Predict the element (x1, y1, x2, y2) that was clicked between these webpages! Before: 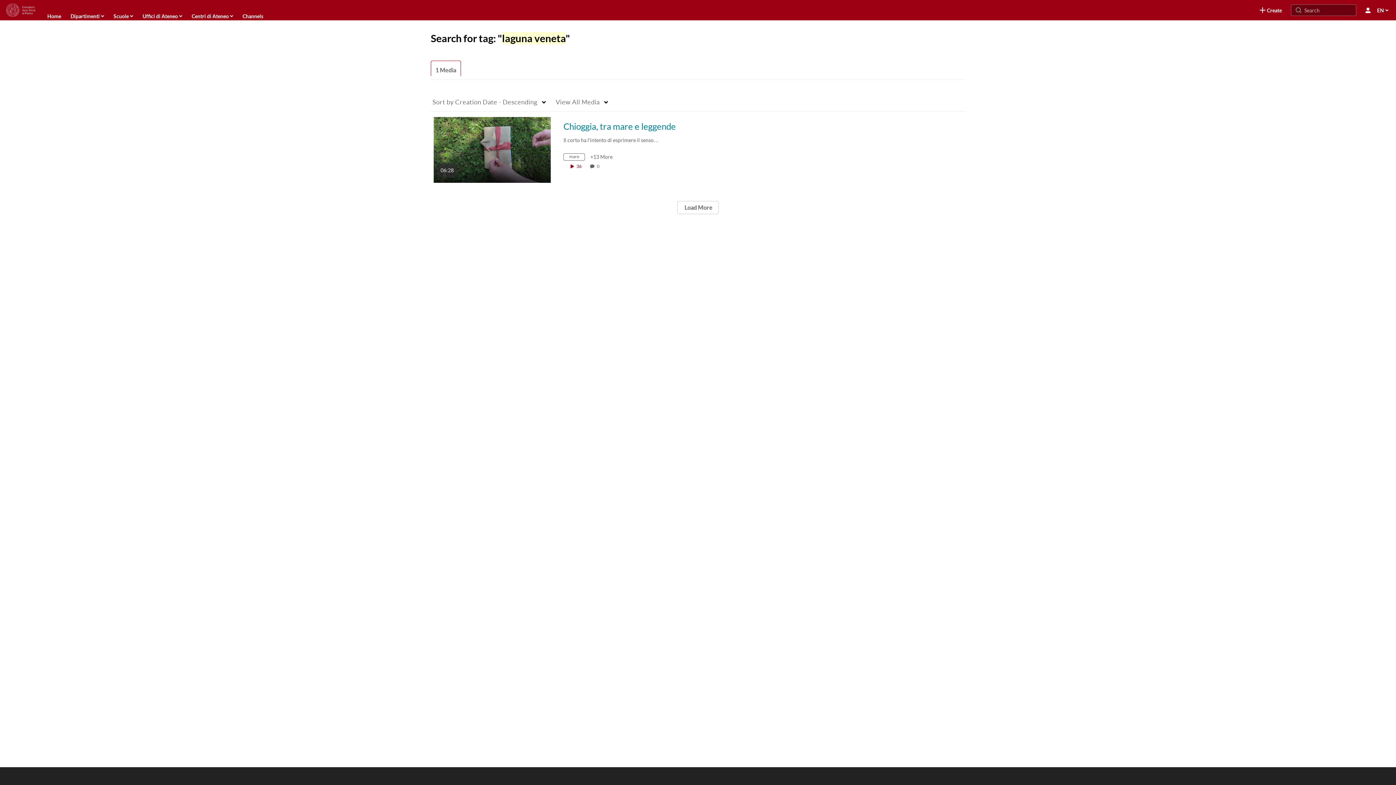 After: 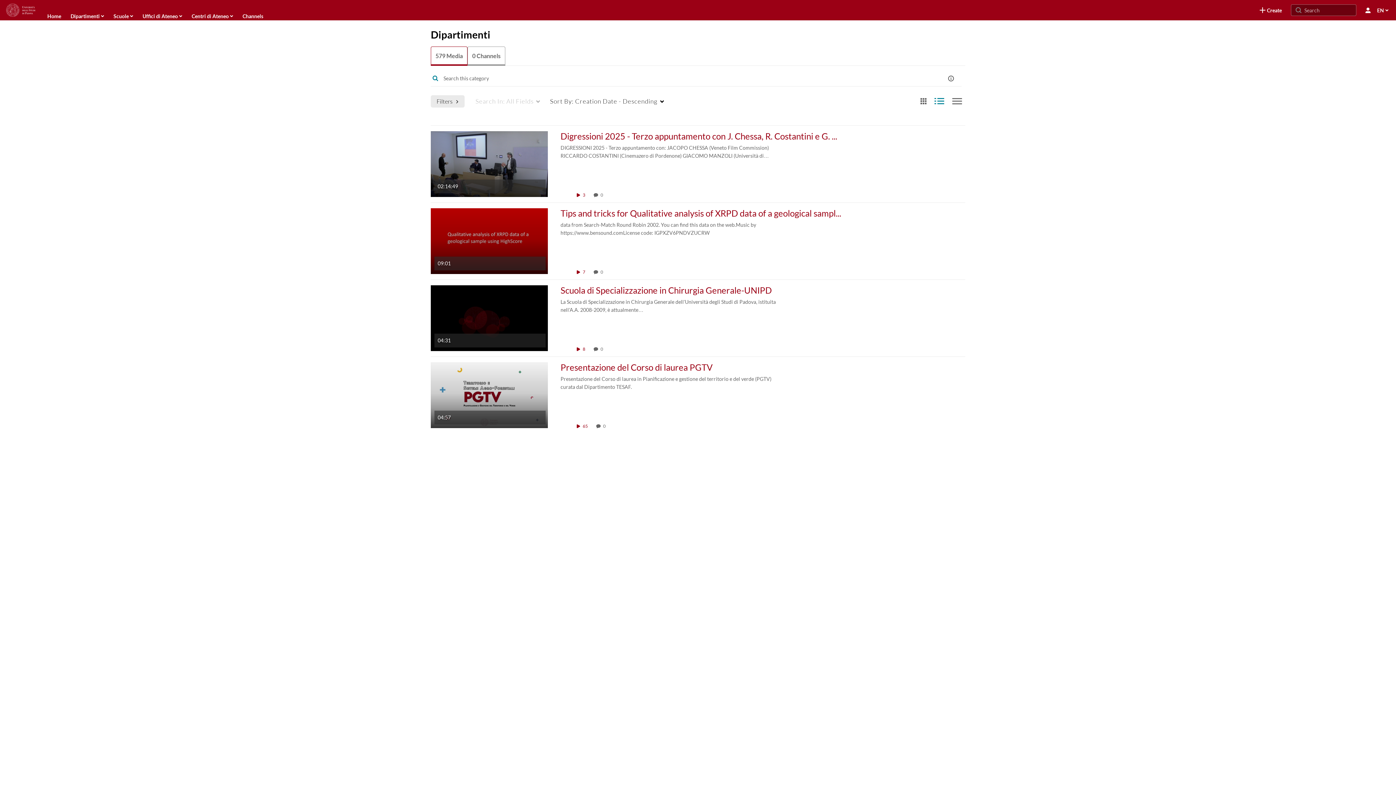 Action: label: Dipartimenti bbox: (70, 10, 104, 21)